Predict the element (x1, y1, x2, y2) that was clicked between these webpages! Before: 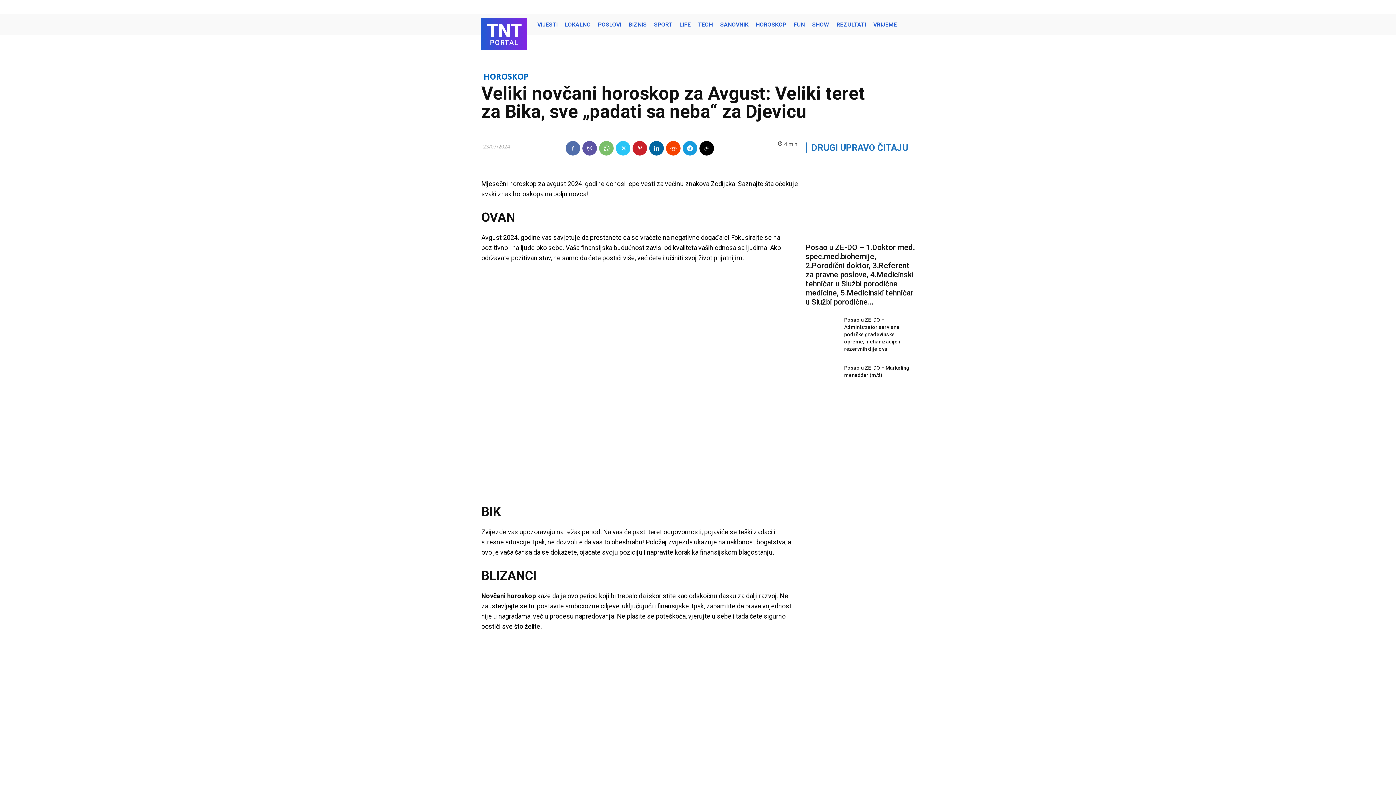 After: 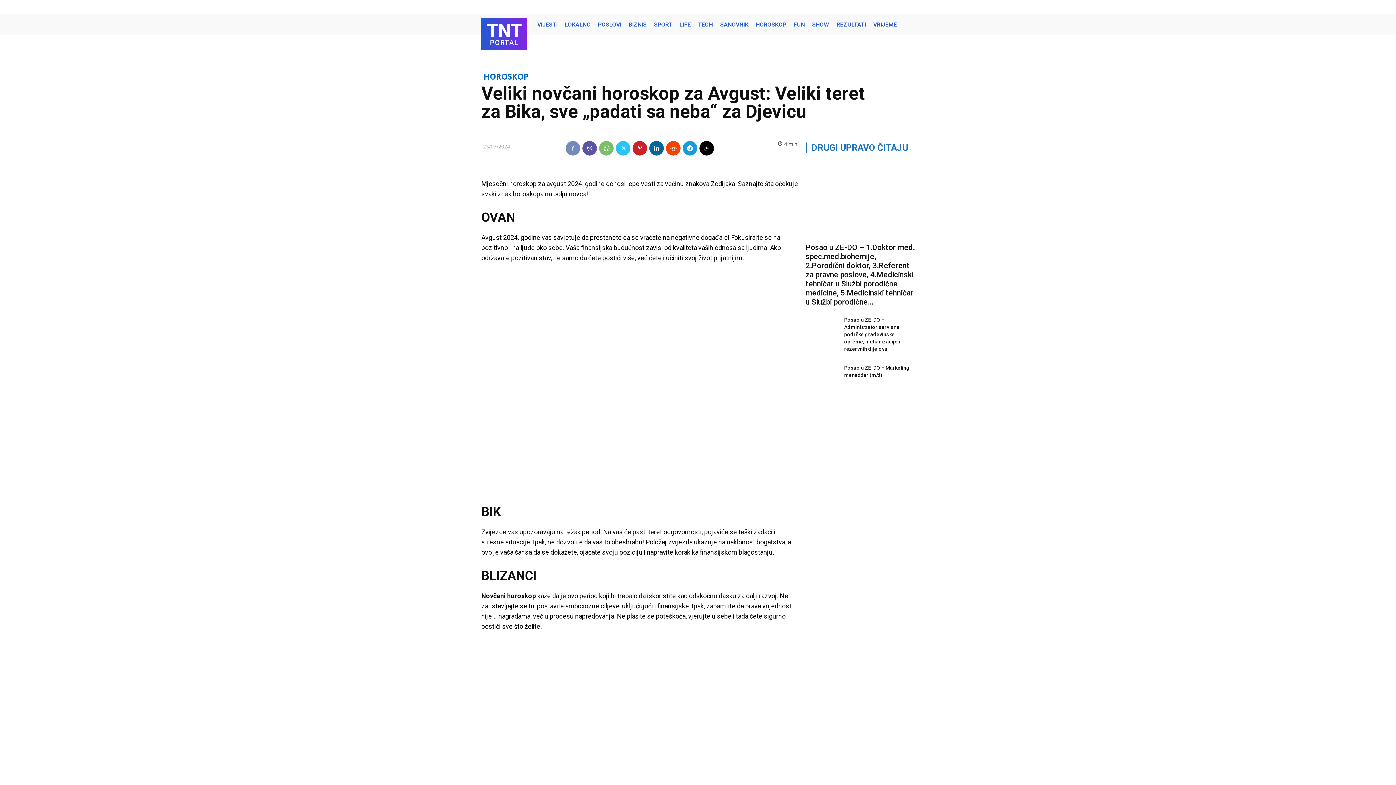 Action: bbox: (565, 141, 580, 155)